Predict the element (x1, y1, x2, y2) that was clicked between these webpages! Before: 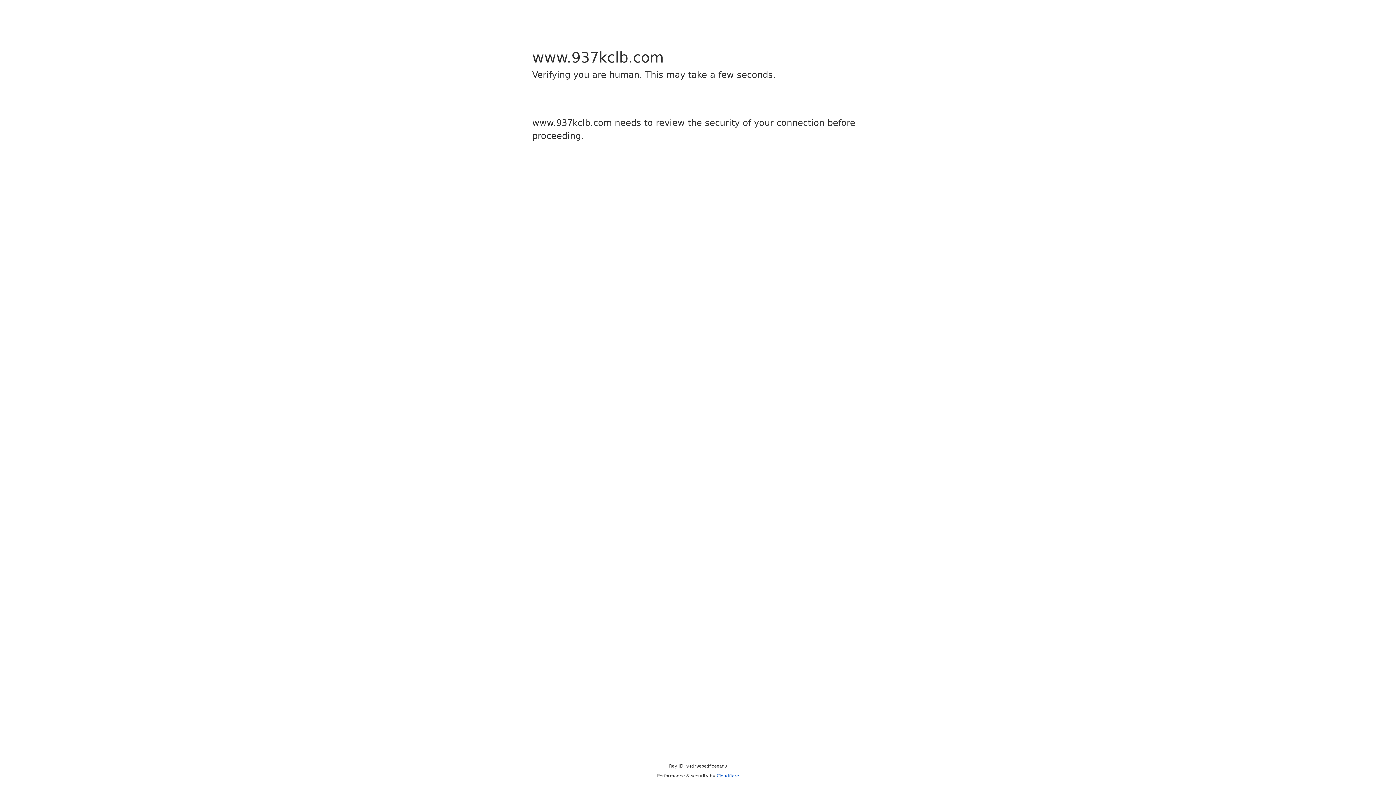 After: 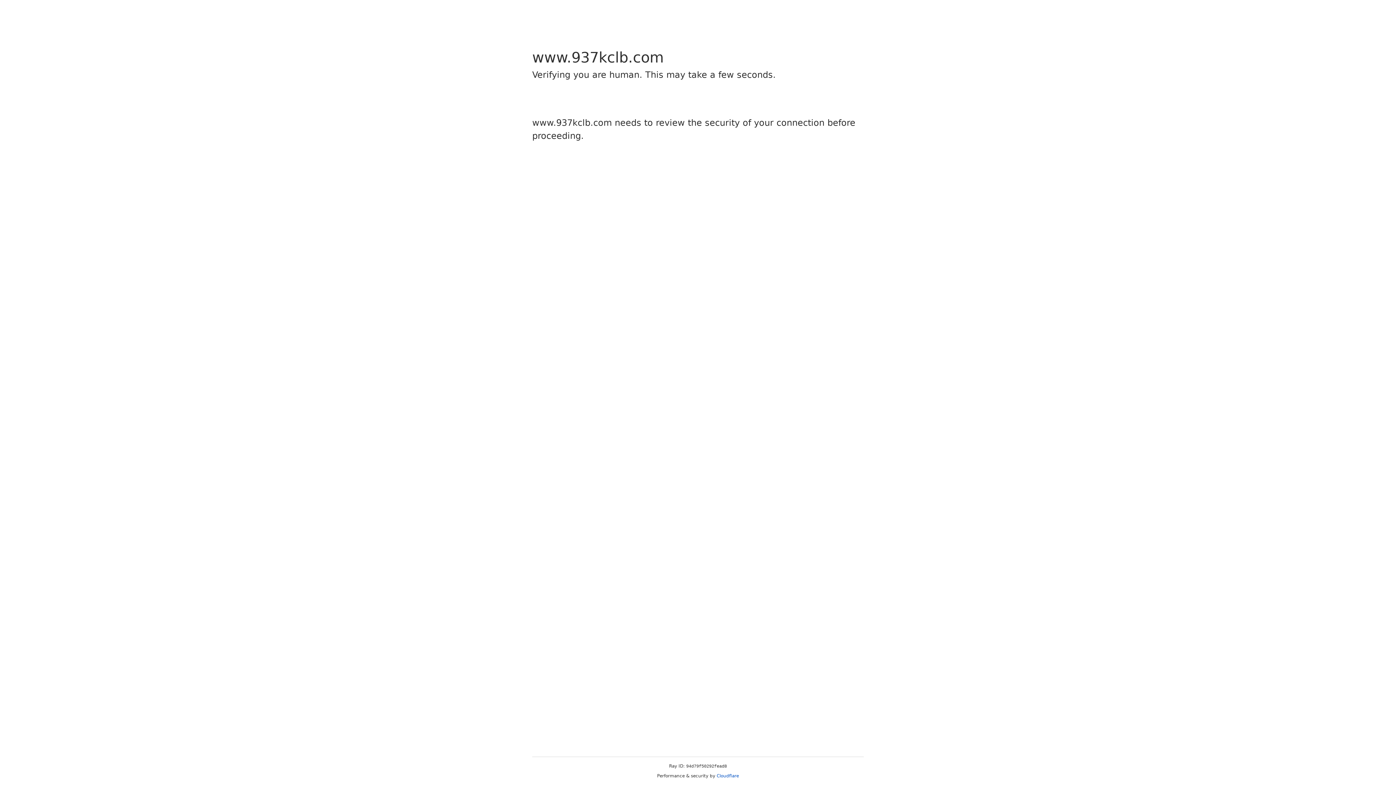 Action: label: Cloudflare bbox: (716, 773, 739, 778)